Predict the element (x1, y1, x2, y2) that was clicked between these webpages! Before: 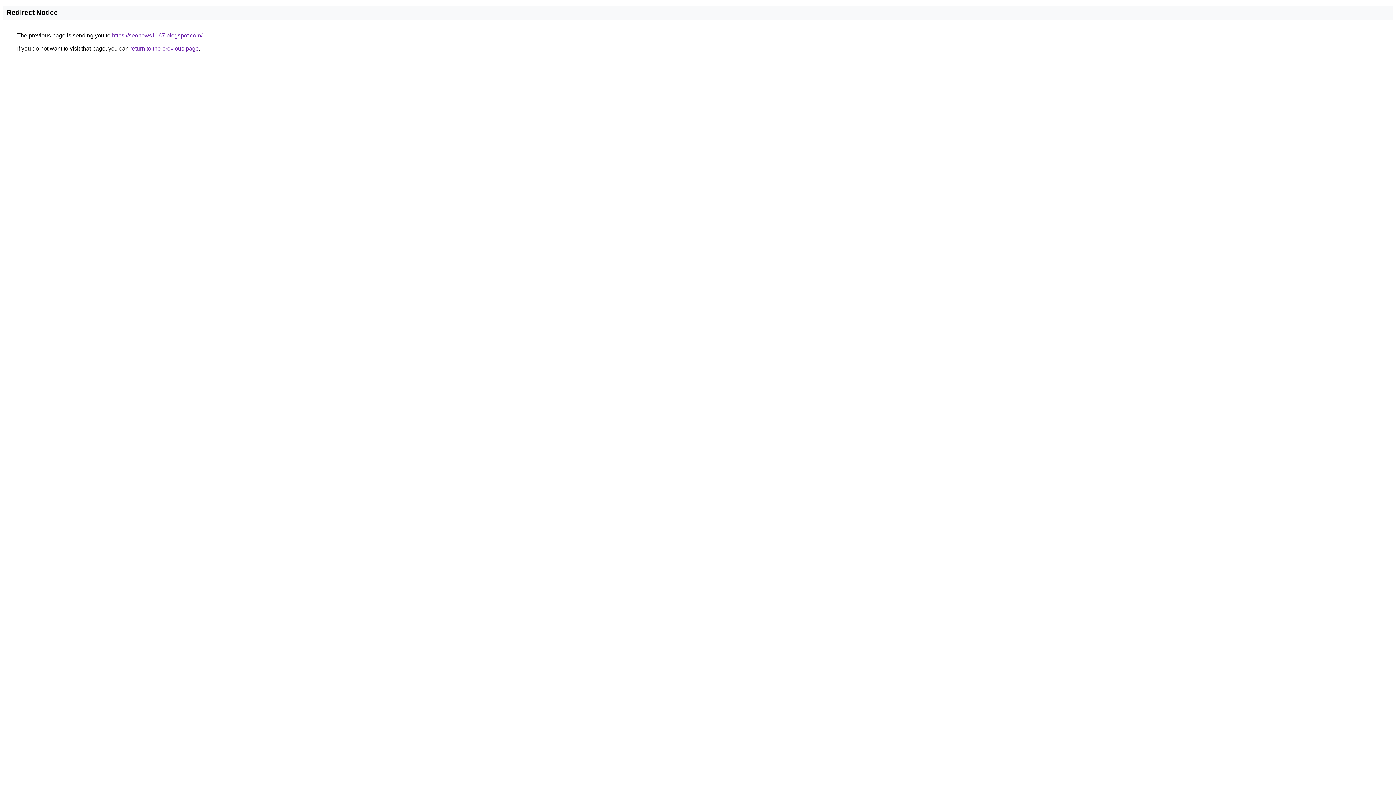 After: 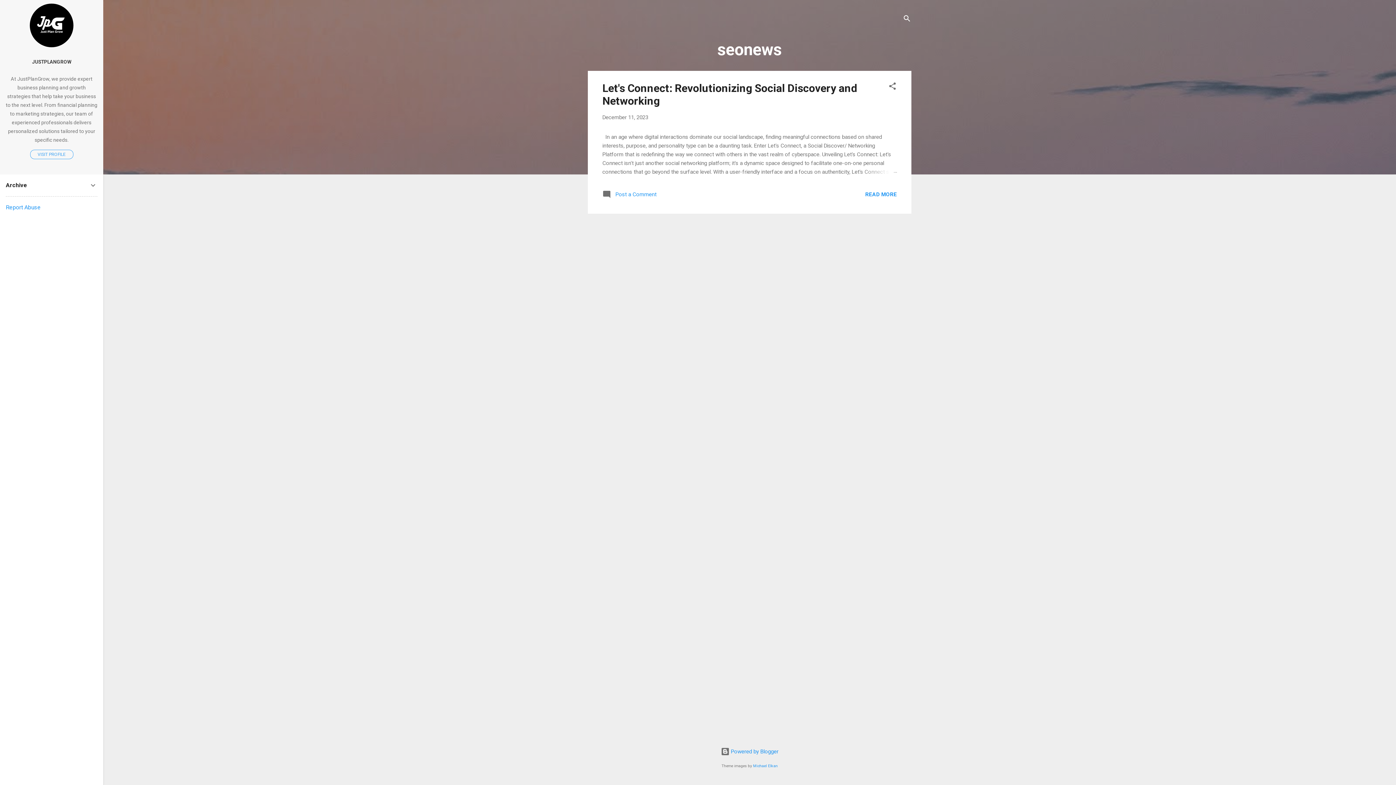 Action: label: https://seonews1167.blogspot.com/ bbox: (112, 32, 202, 38)